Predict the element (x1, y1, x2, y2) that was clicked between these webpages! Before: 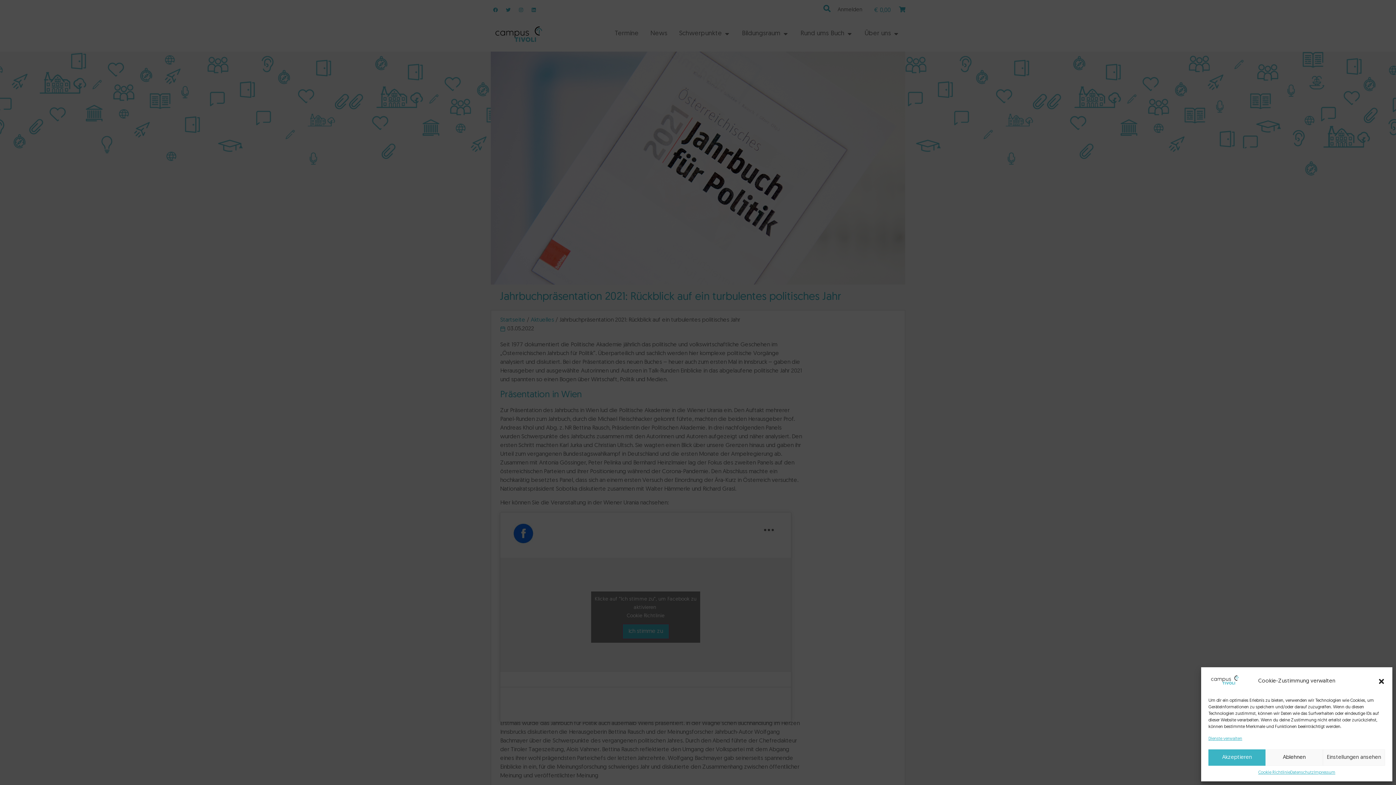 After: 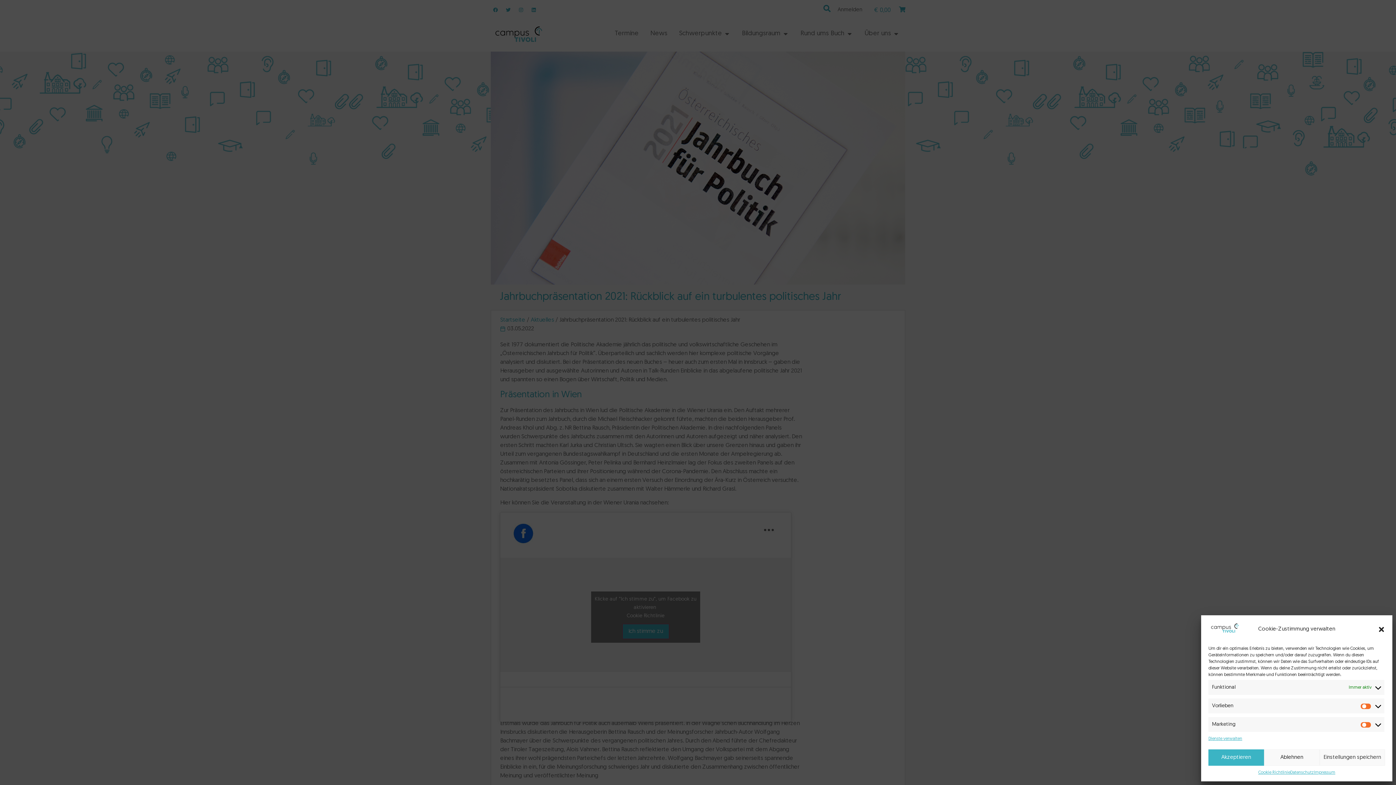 Action: bbox: (1323, 749, 1385, 766) label: Einstellungen ansehen